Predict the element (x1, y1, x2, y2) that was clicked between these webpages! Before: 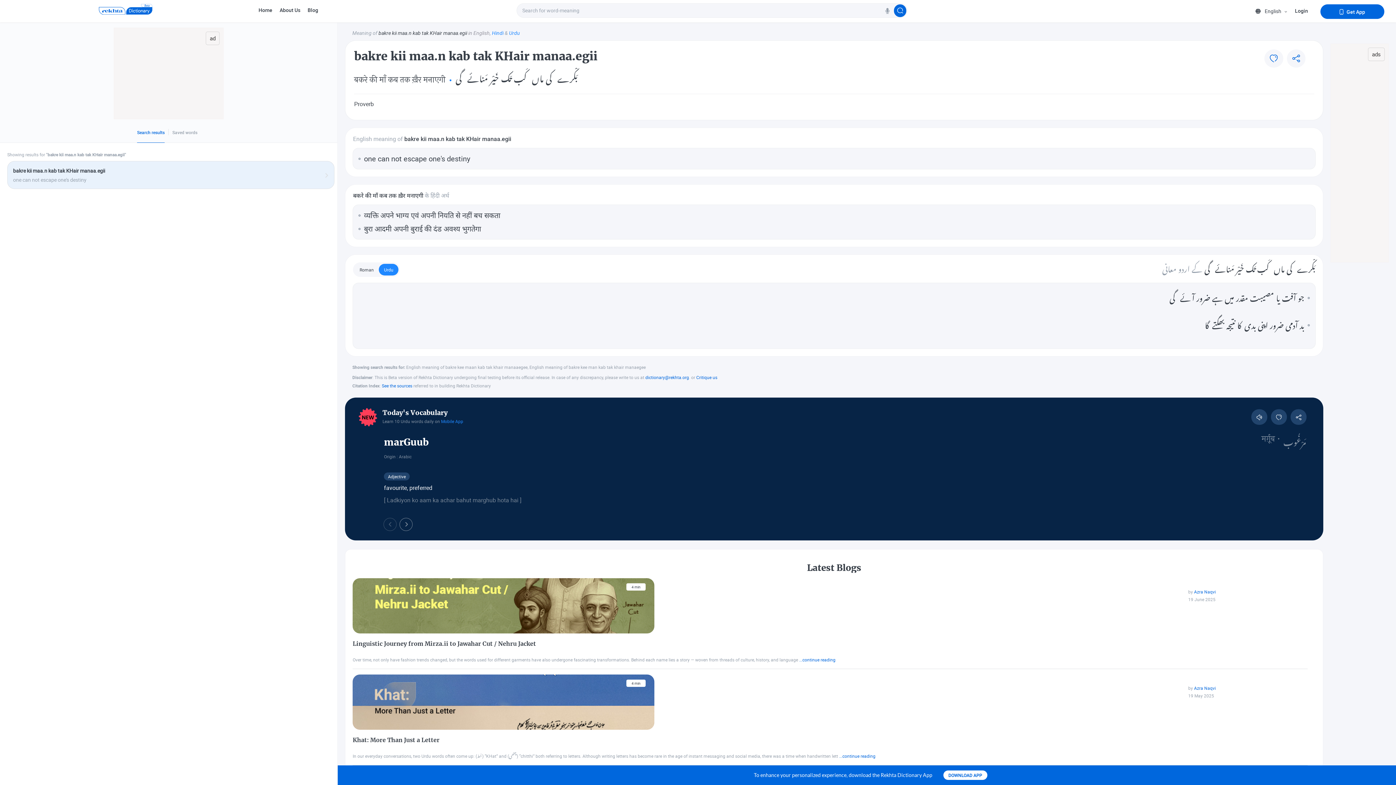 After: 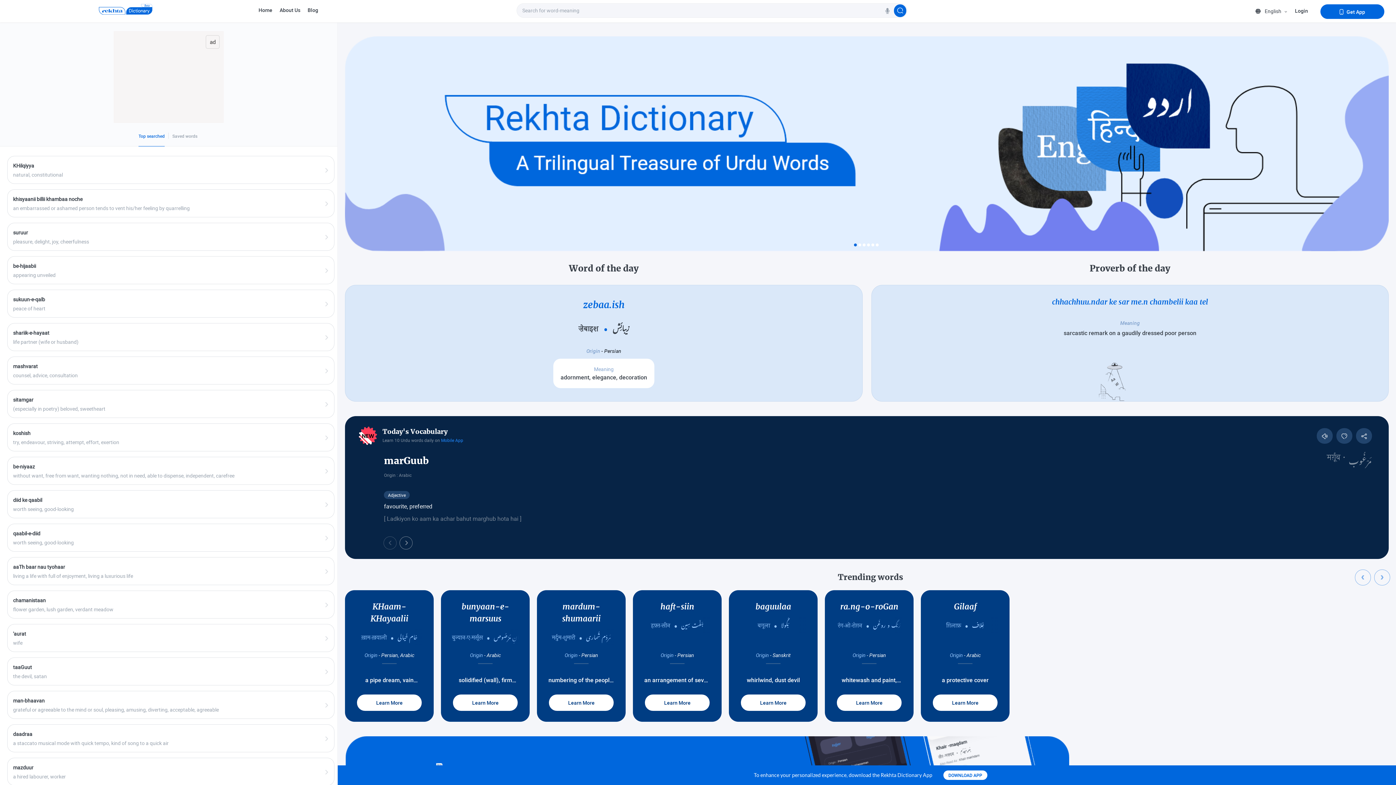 Action: bbox: (0, 0, 251, 19) label: rekhta dictionary